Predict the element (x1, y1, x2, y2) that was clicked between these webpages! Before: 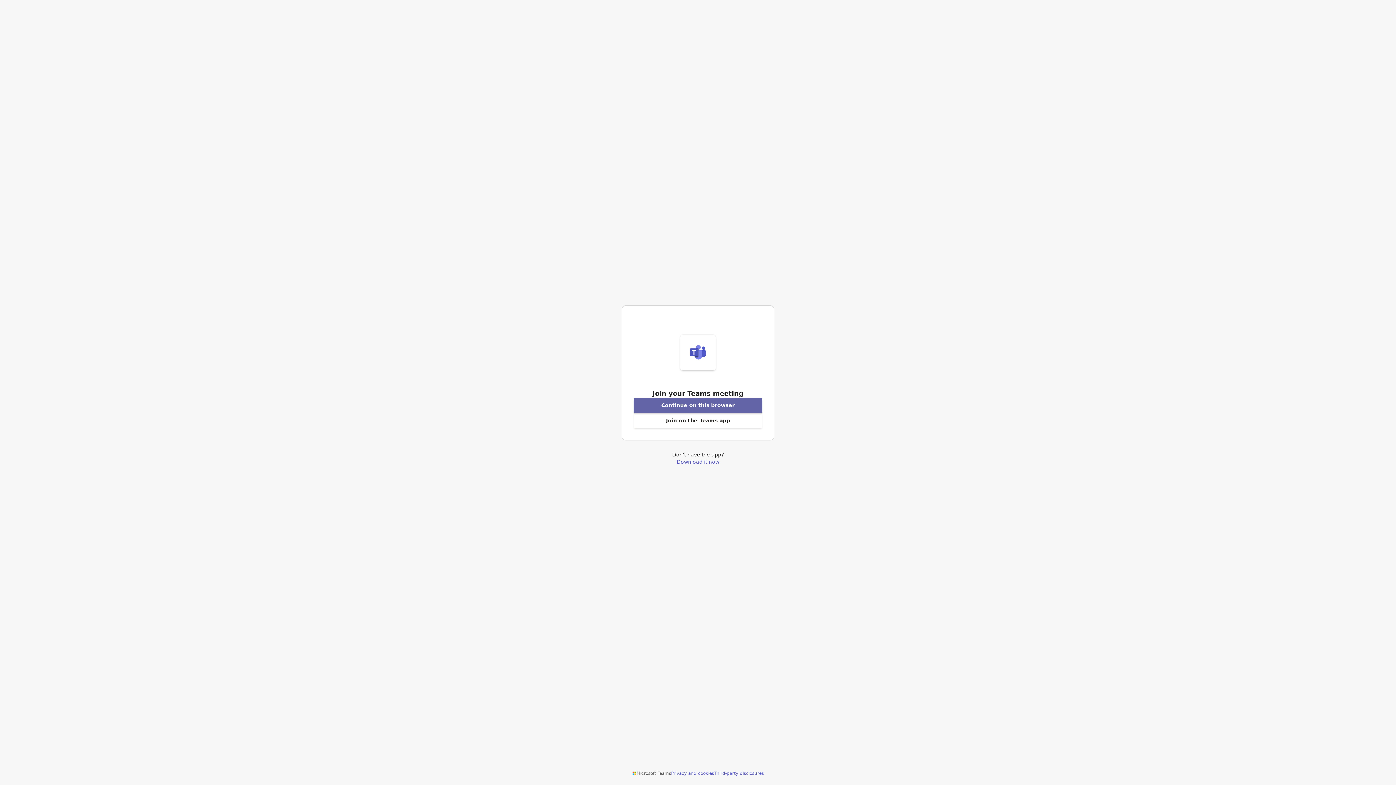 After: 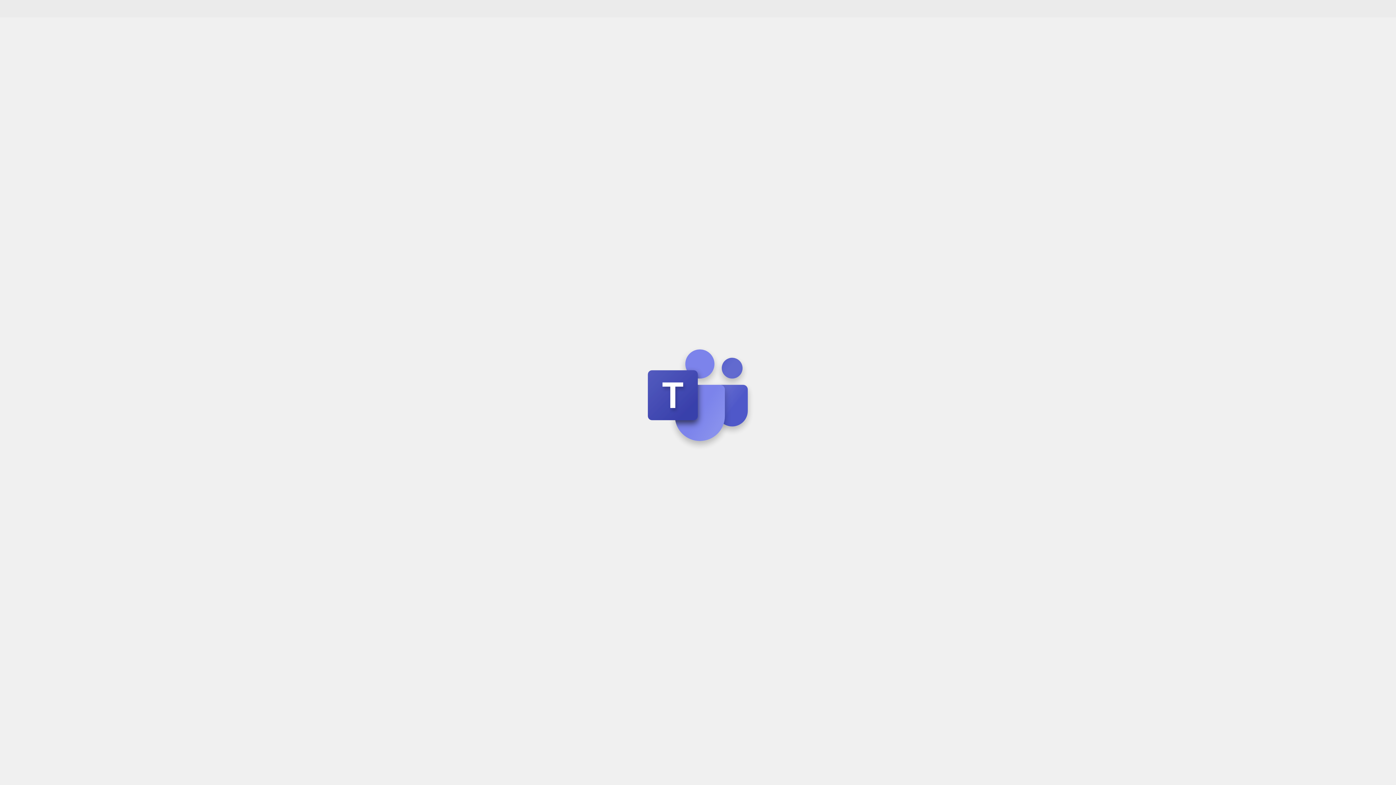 Action: label: Join meeting from this browser bbox: (633, 398, 762, 413)